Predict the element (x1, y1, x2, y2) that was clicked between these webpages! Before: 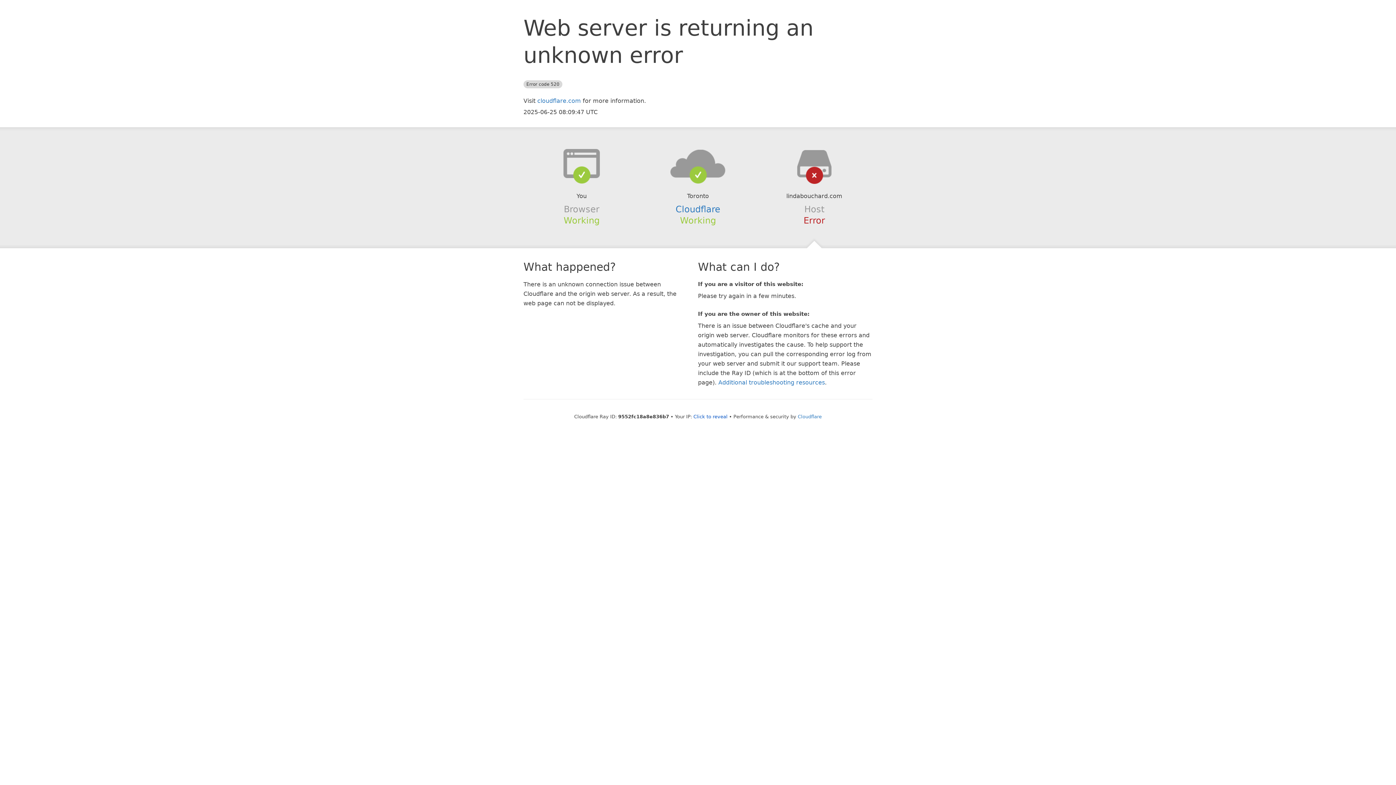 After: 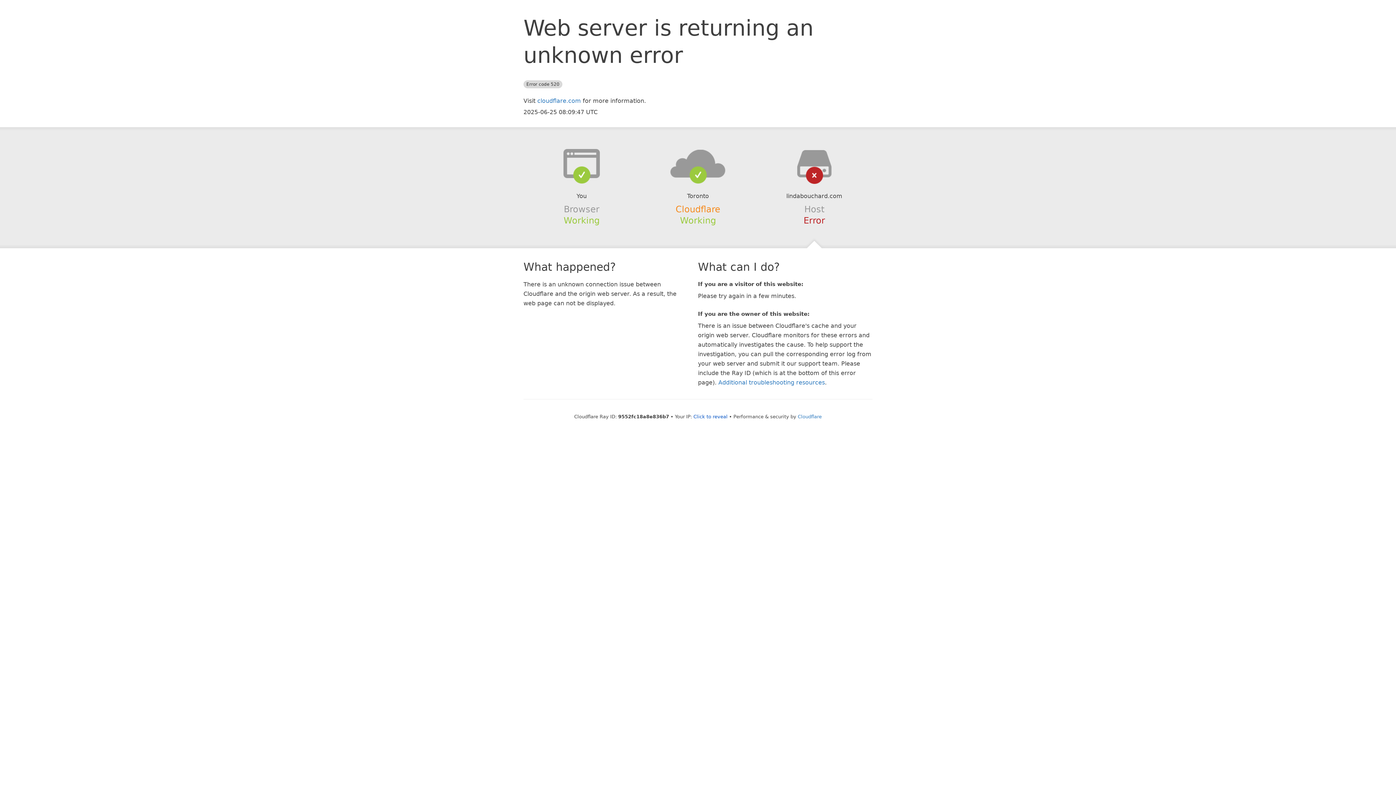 Action: bbox: (675, 204, 720, 214) label: Cloudflare